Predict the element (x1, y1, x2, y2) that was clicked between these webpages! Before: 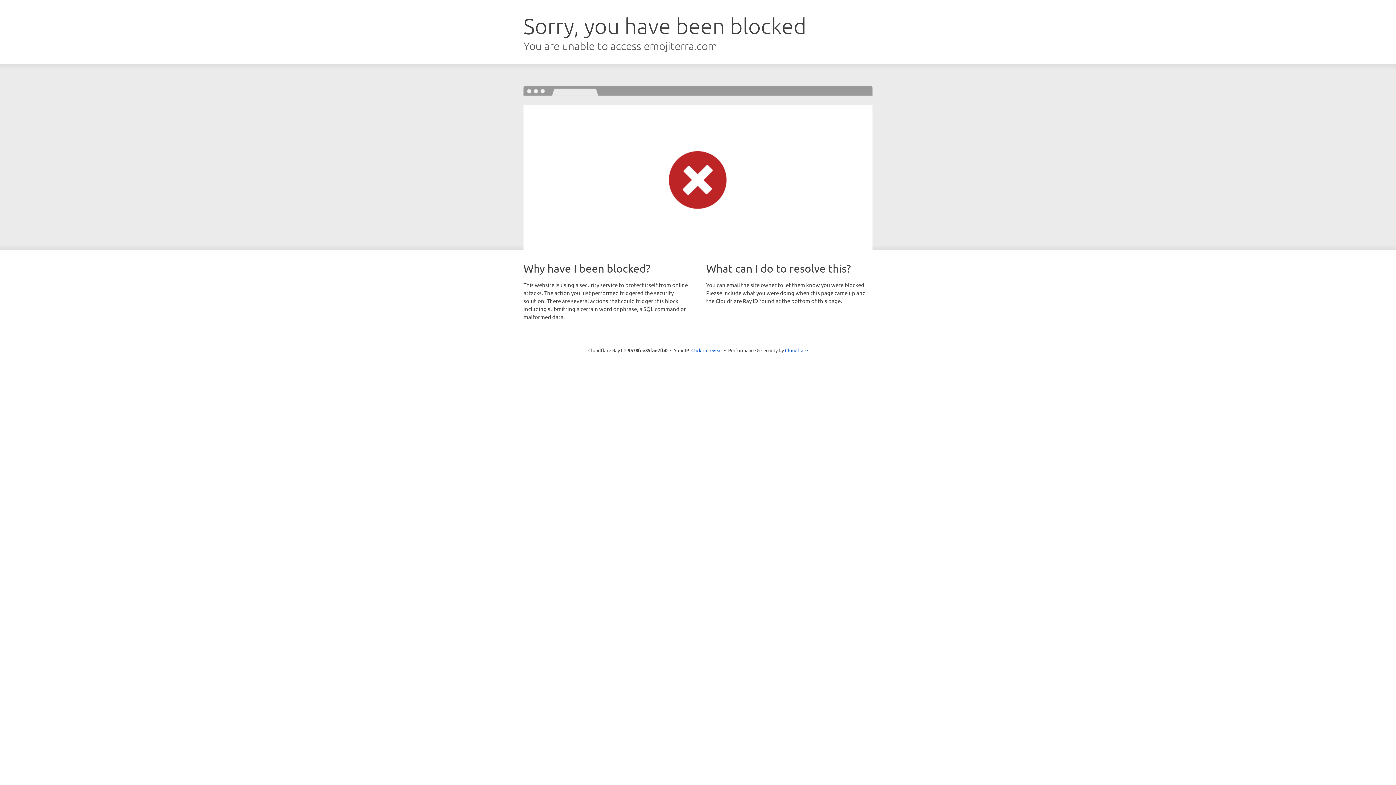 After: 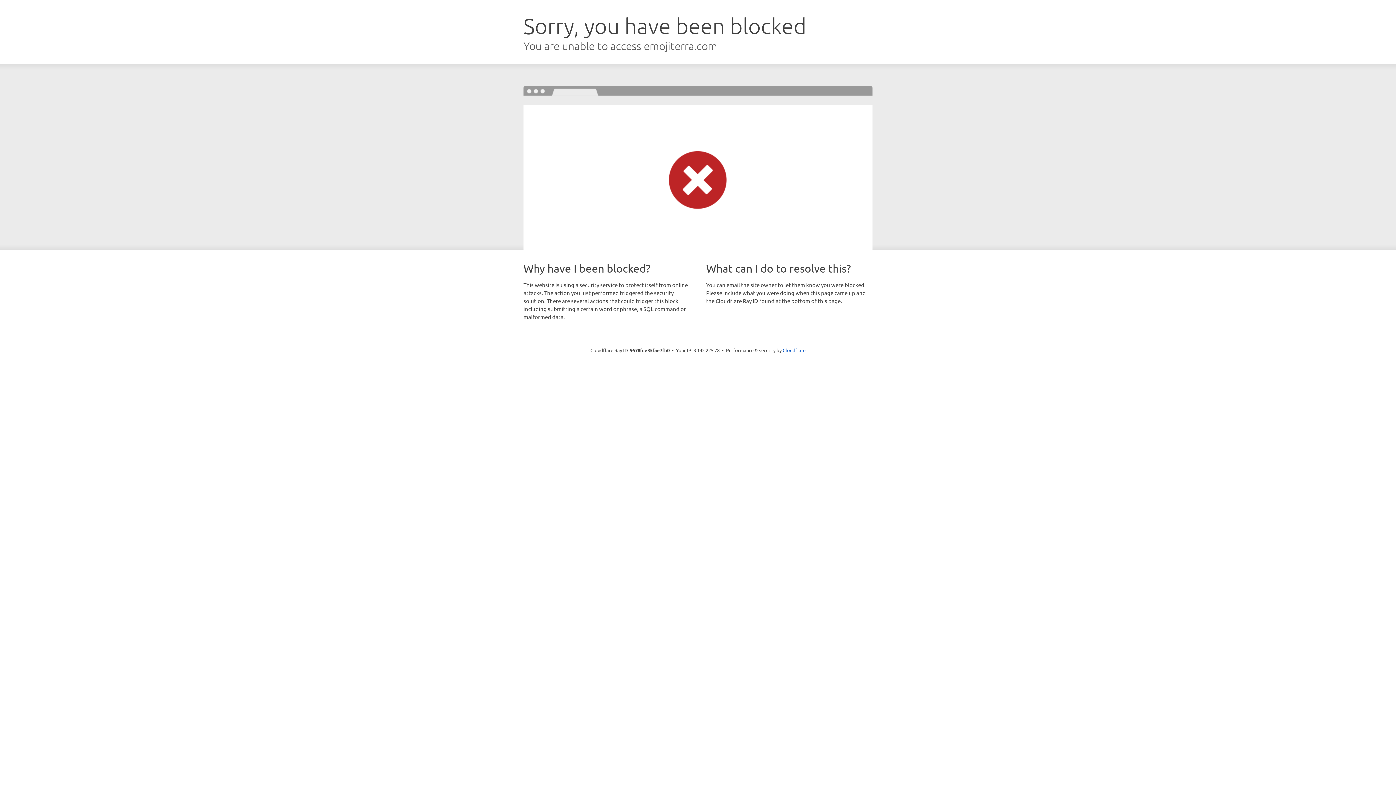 Action: bbox: (691, 346, 722, 353) label: Click to reveal